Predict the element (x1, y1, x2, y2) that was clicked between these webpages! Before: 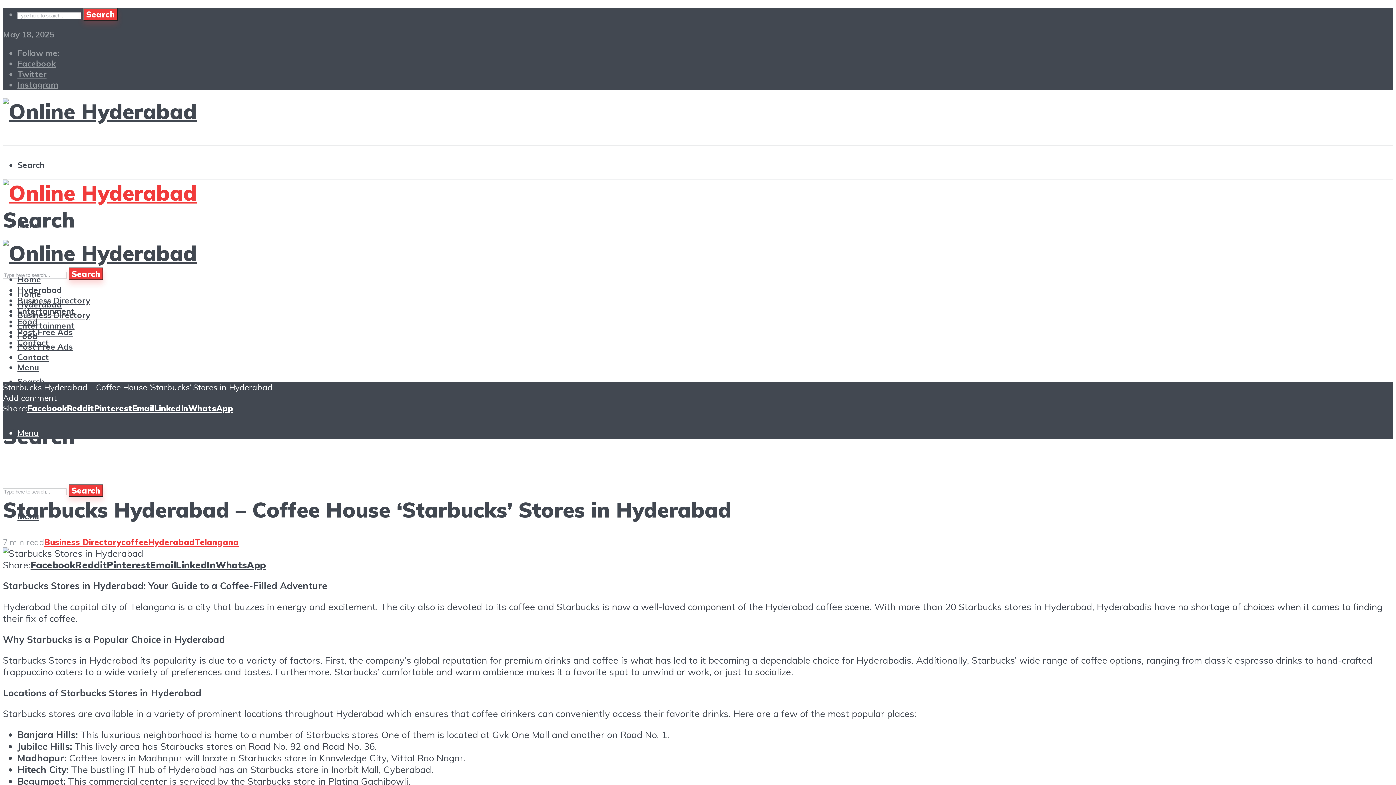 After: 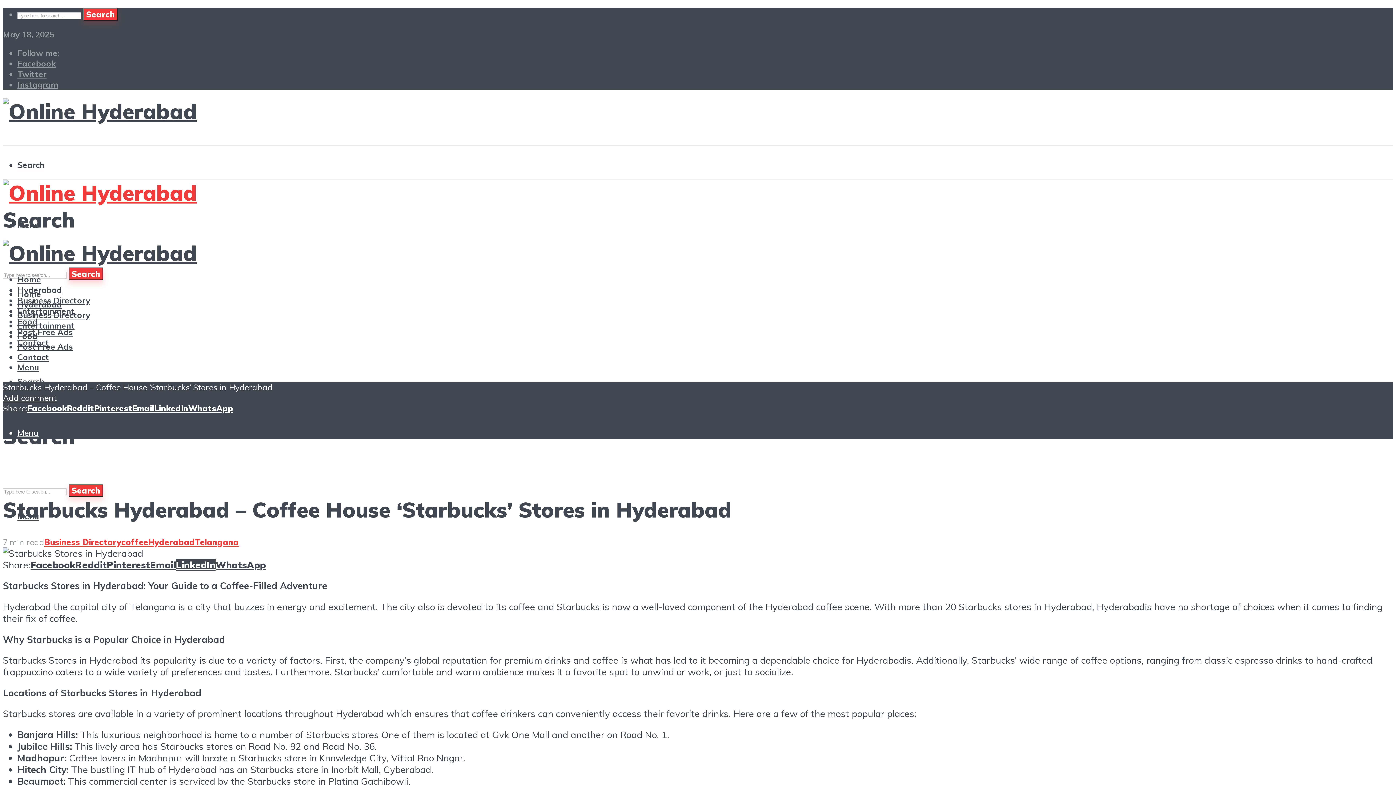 Action: bbox: (176, 559, 215, 570) label: LinkedIn